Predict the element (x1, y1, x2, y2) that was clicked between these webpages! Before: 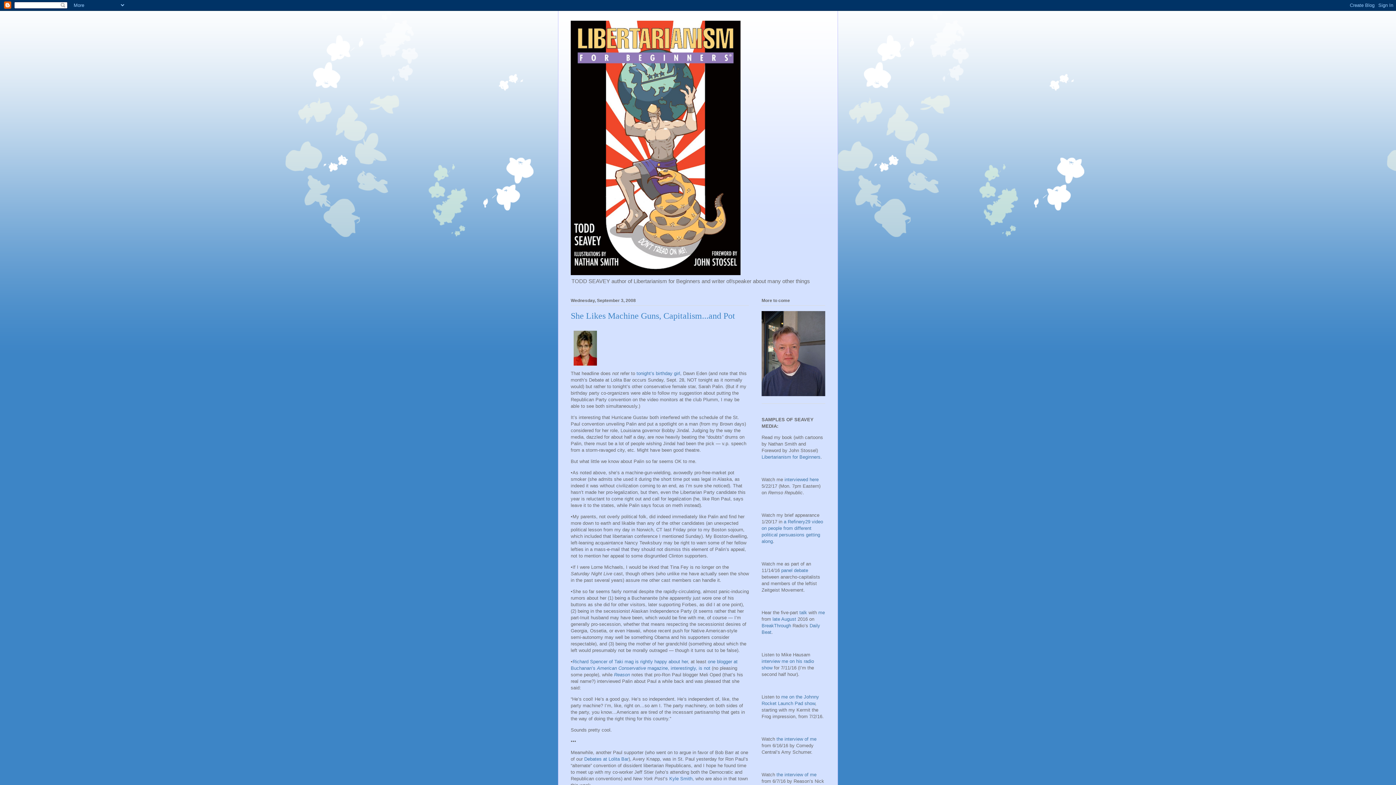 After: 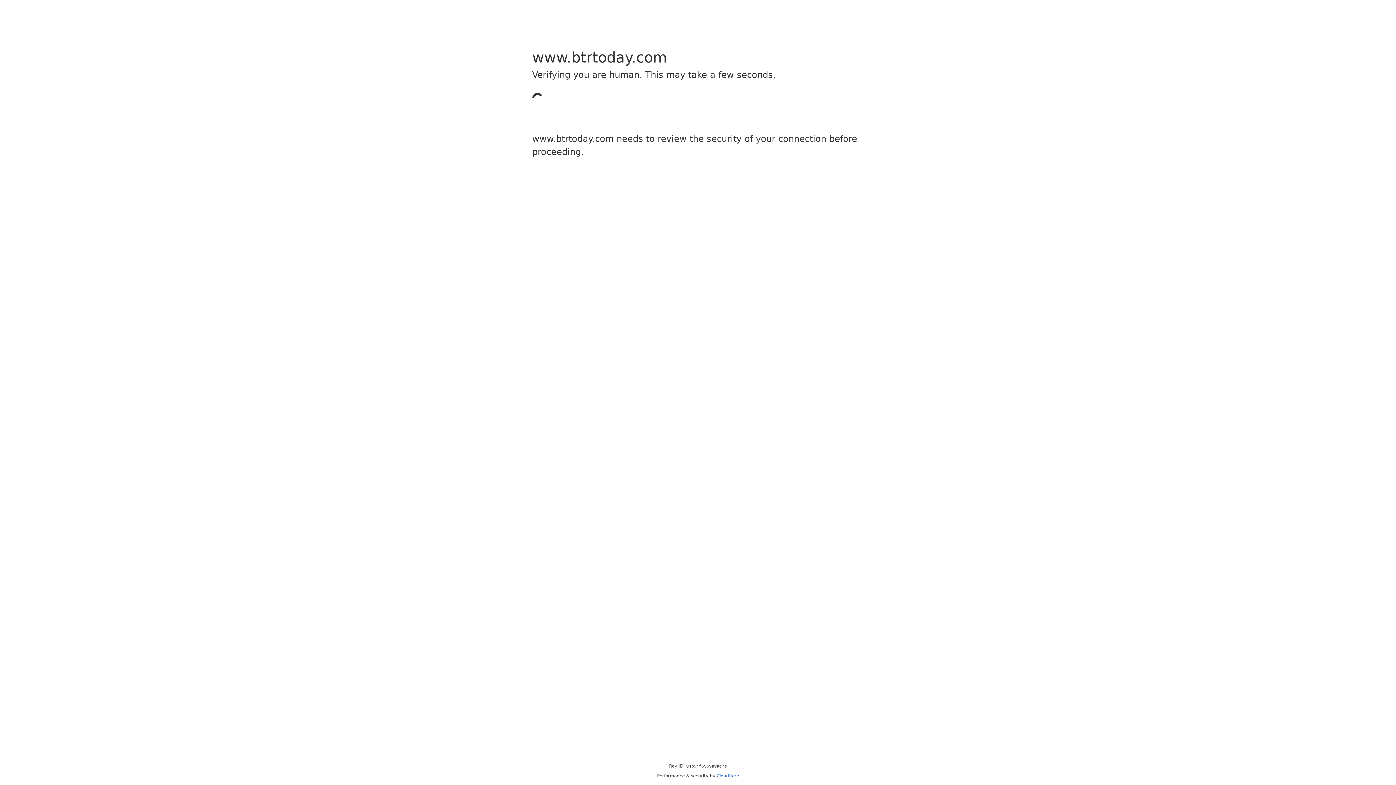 Action: label: late August bbox: (772, 616, 796, 622)